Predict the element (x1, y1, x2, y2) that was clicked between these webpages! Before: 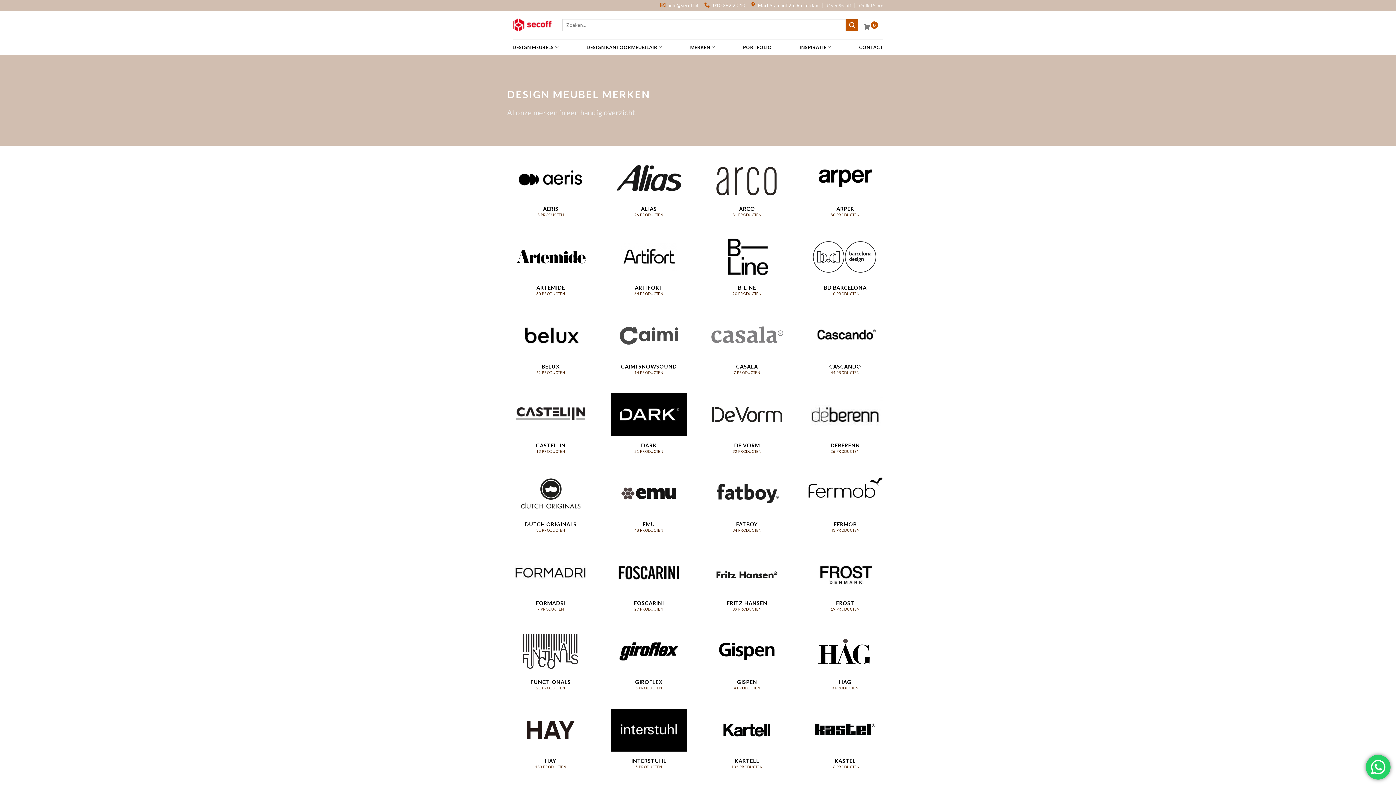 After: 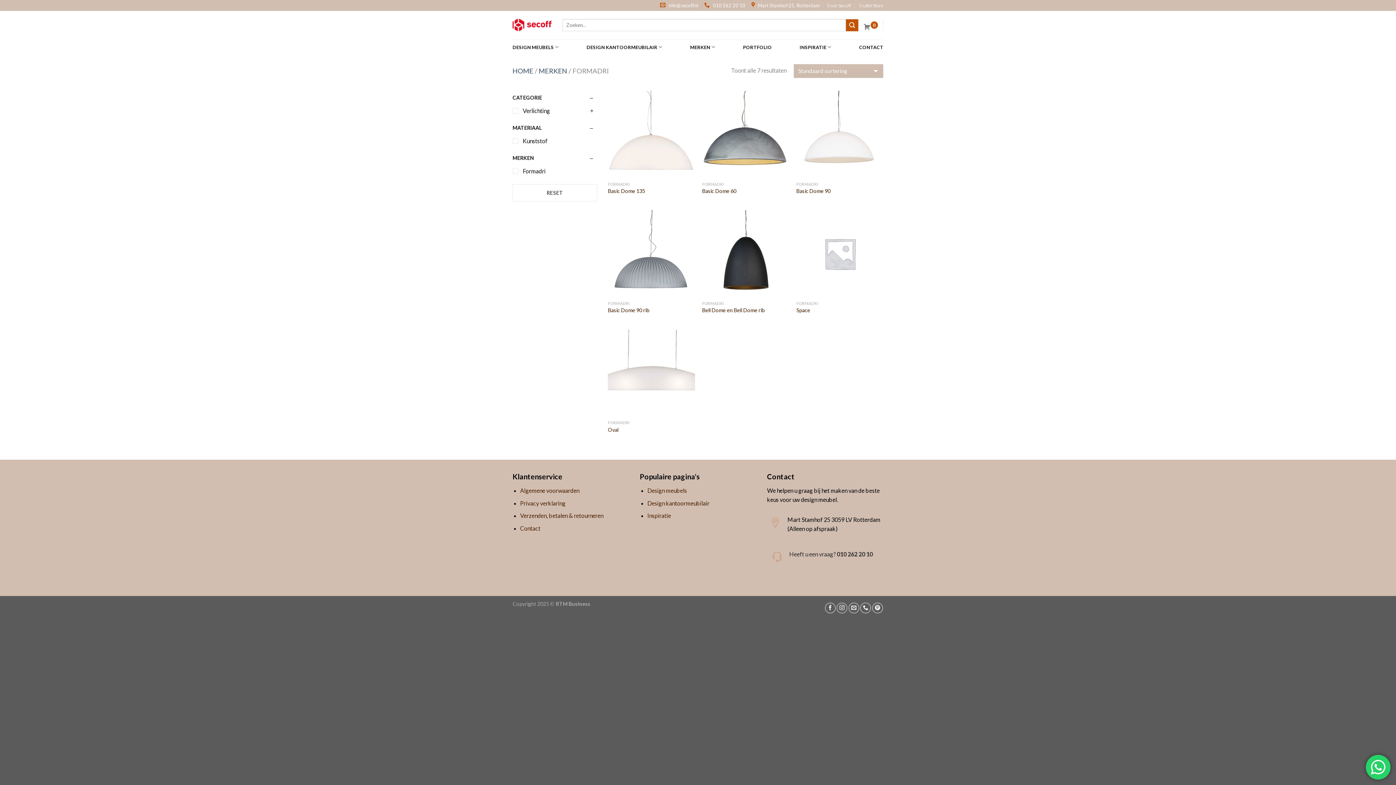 Action: label: FORMADRI

7 PRODUCTEN bbox: (512, 551, 589, 619)